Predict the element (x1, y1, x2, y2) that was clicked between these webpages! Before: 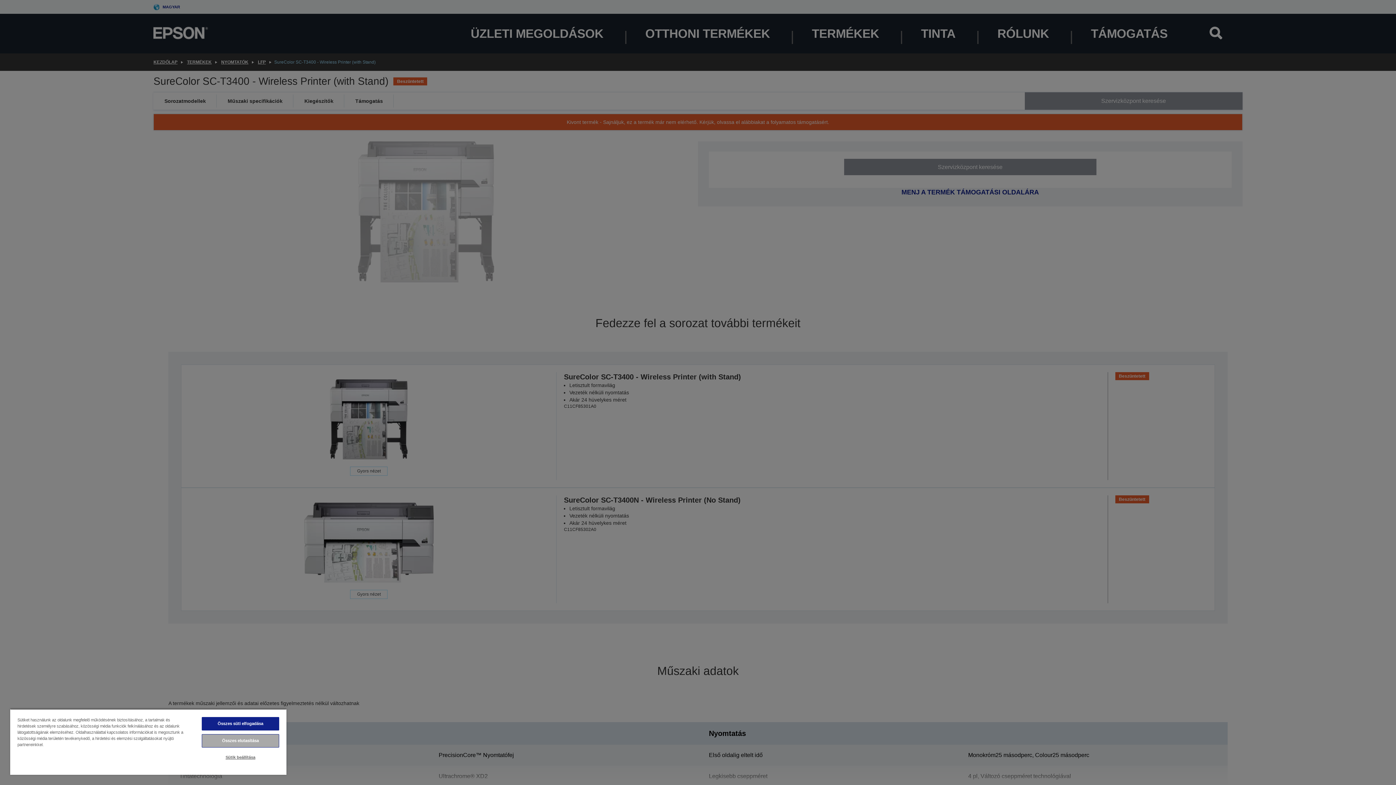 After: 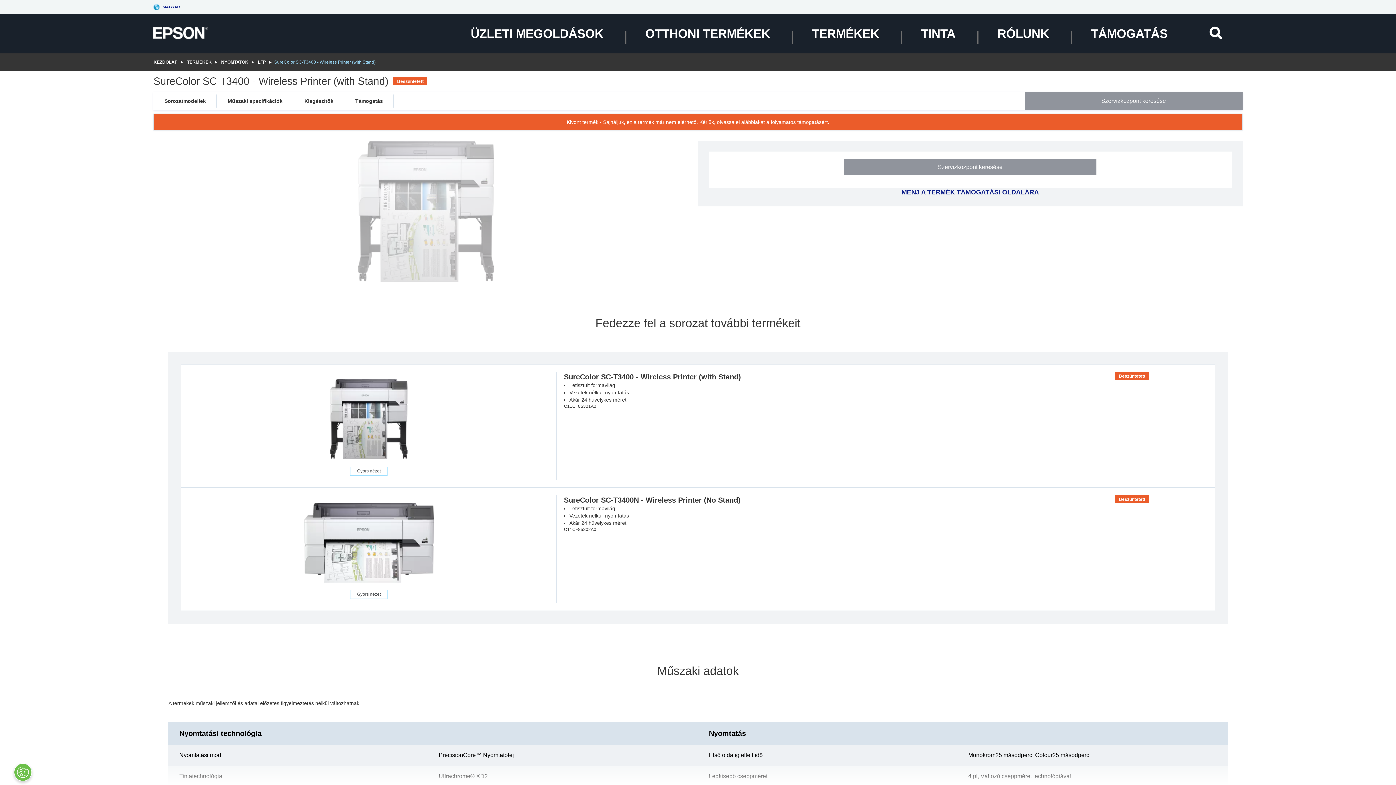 Action: bbox: (201, 717, 279, 730) label: Összes süti elfogadása